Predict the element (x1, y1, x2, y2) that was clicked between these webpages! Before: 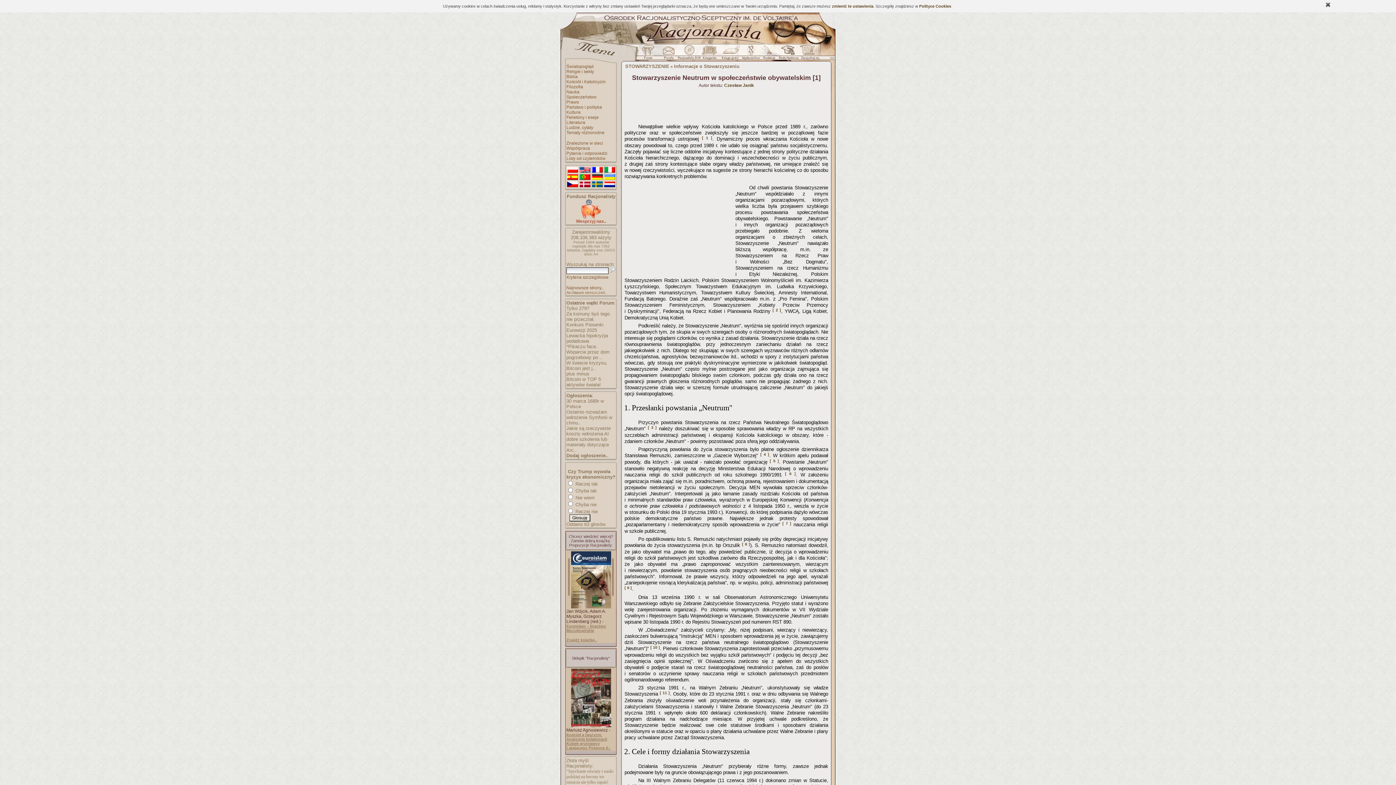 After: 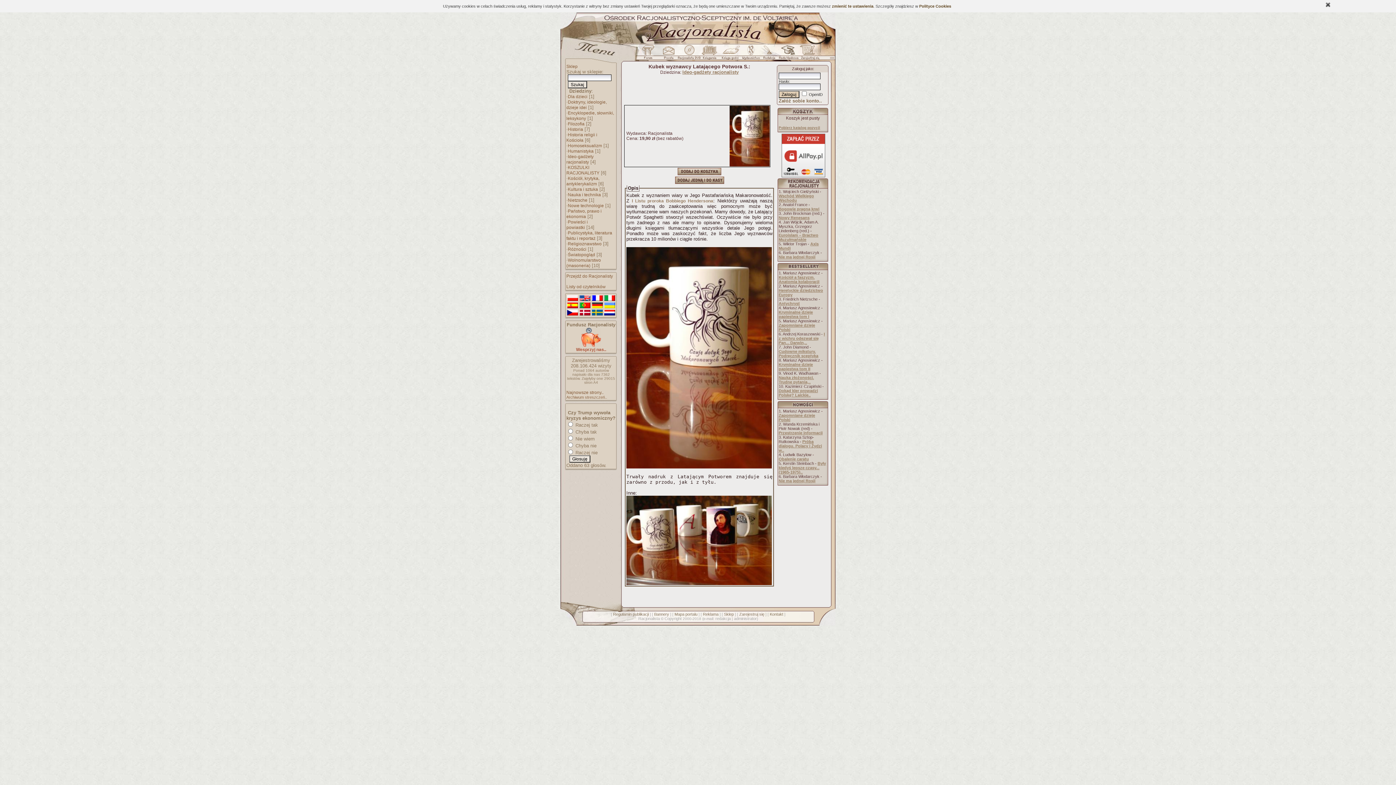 Action: label: Kubek wyznawcy Latającego Potwora S.: bbox: (566, 741, 610, 750)